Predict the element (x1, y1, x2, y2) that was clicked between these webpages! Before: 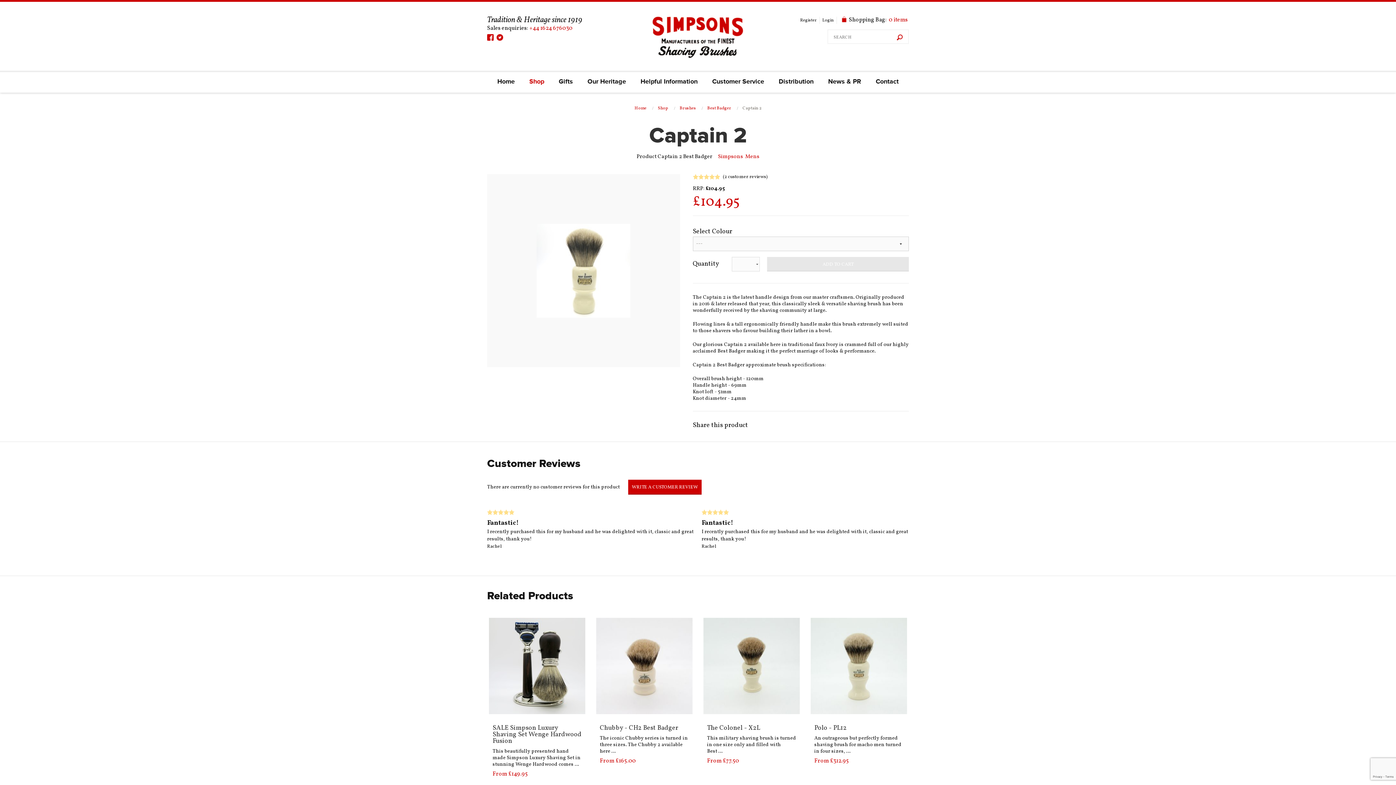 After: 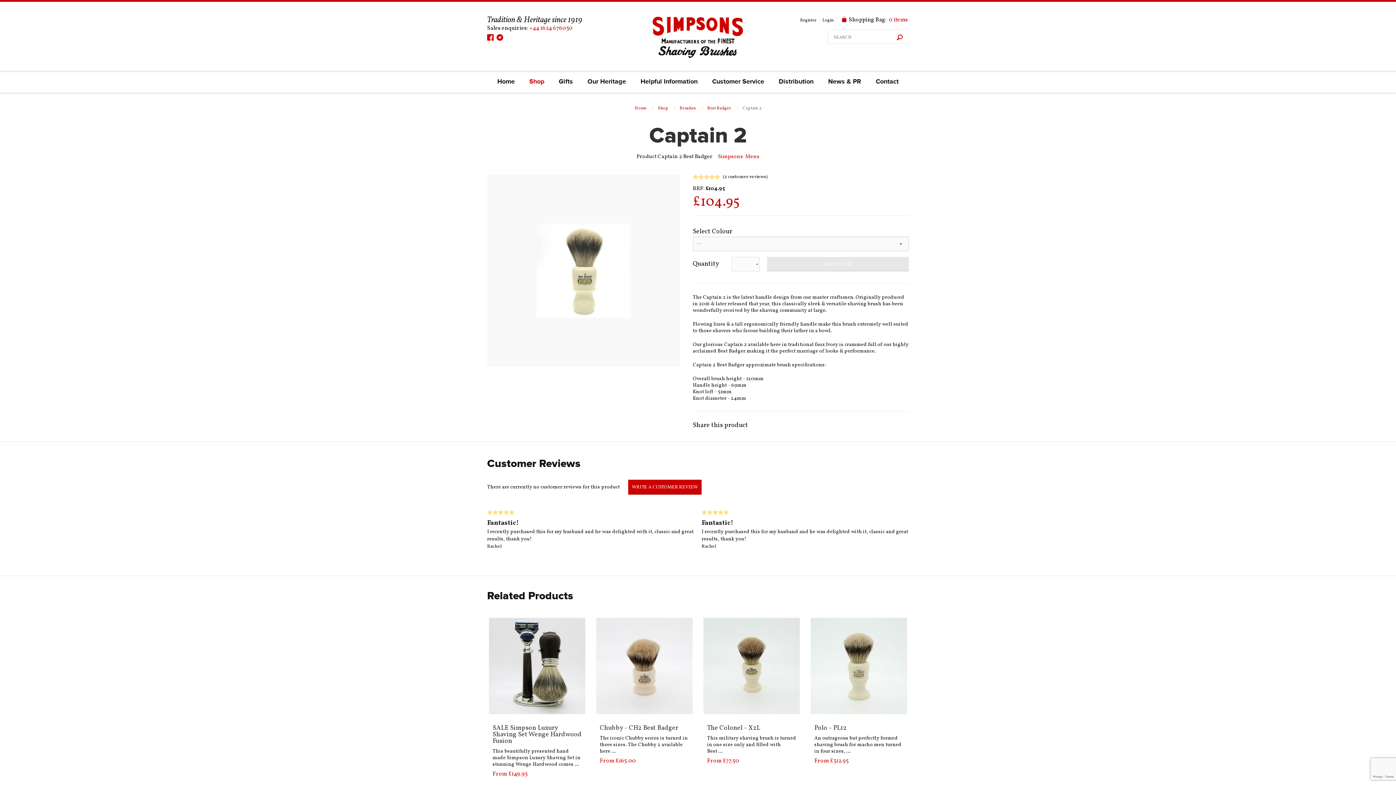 Action: bbox: (496, 34, 503, 40) label: twitter